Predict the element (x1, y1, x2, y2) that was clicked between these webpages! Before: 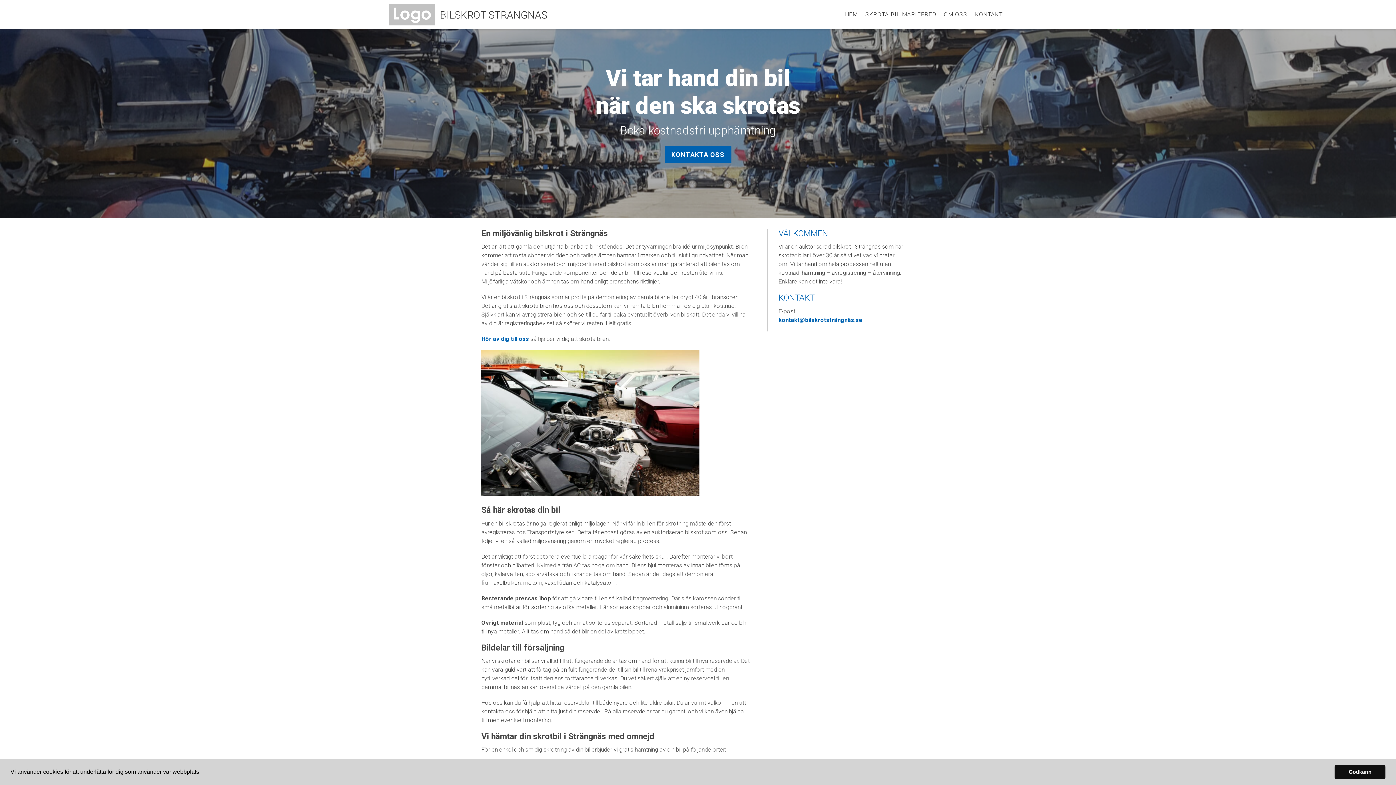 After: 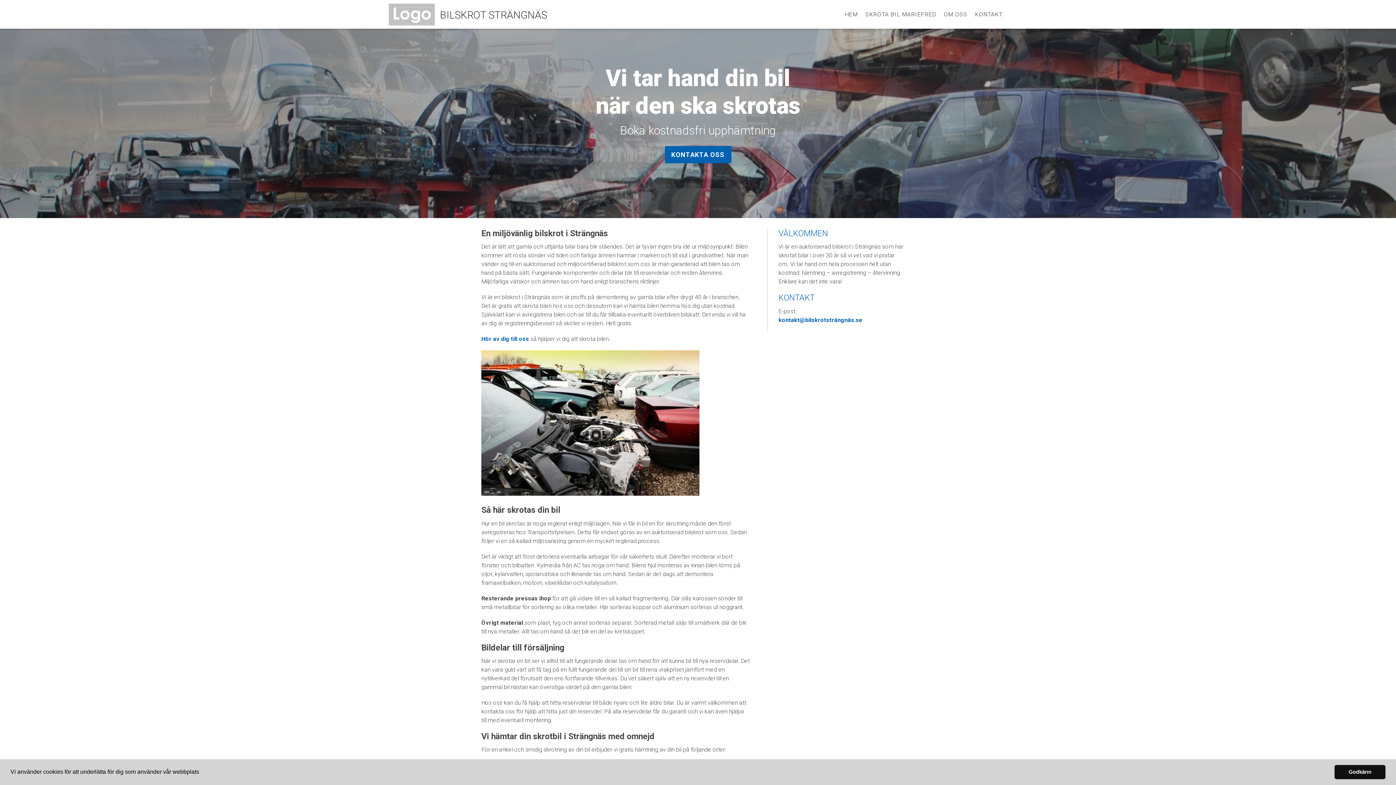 Action: bbox: (845, 6, 857, 18) label: HEM